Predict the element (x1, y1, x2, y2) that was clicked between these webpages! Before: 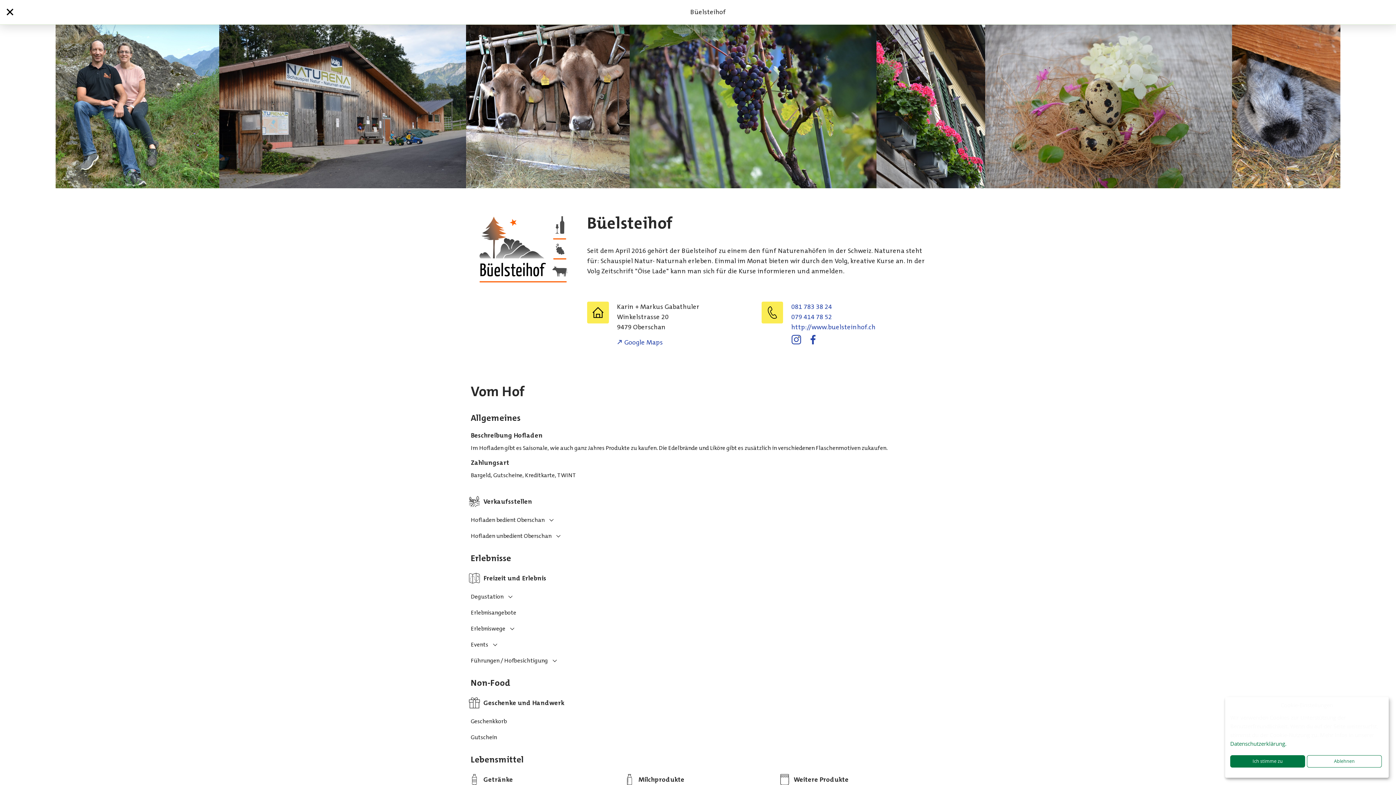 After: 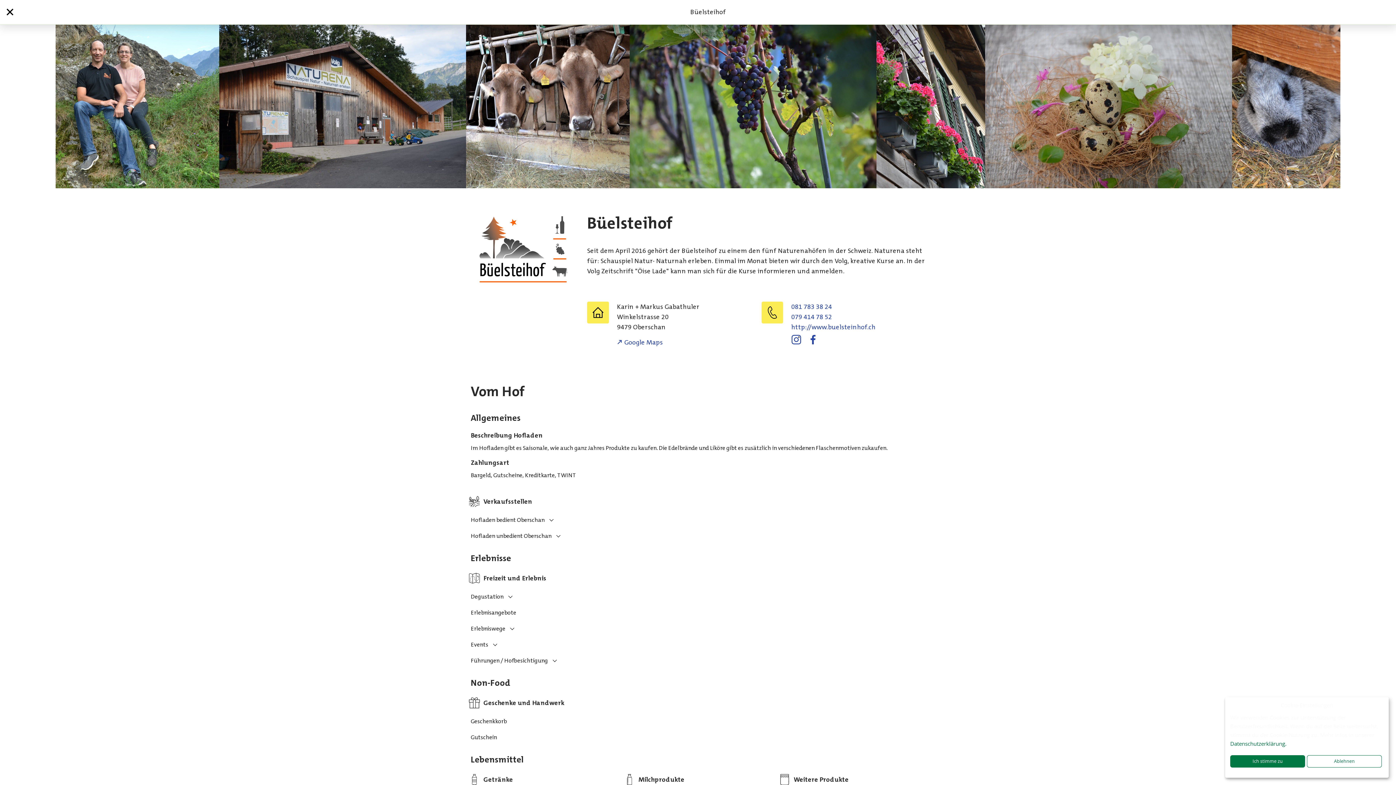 Action: label: Datenschutzerklärung. bbox: (1230, 740, 1286, 747)